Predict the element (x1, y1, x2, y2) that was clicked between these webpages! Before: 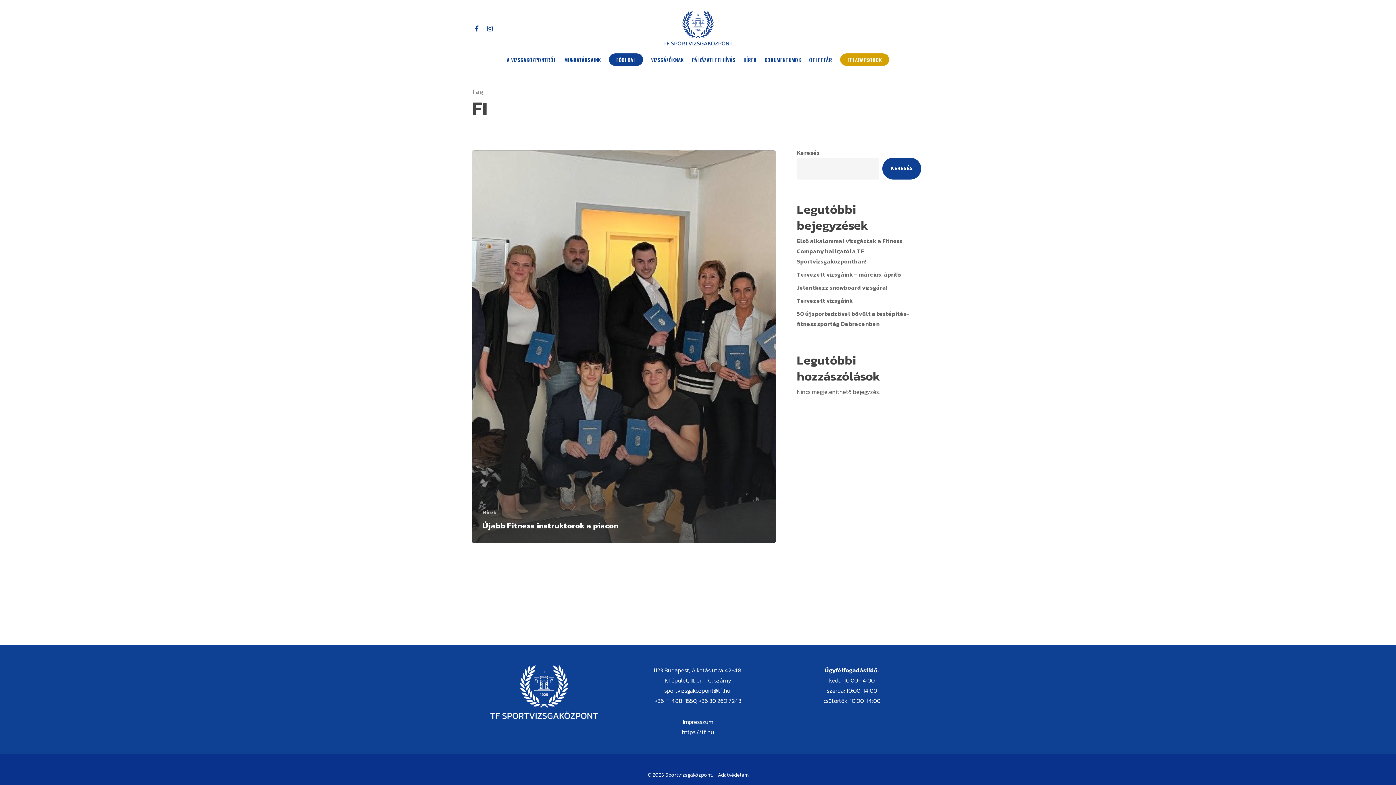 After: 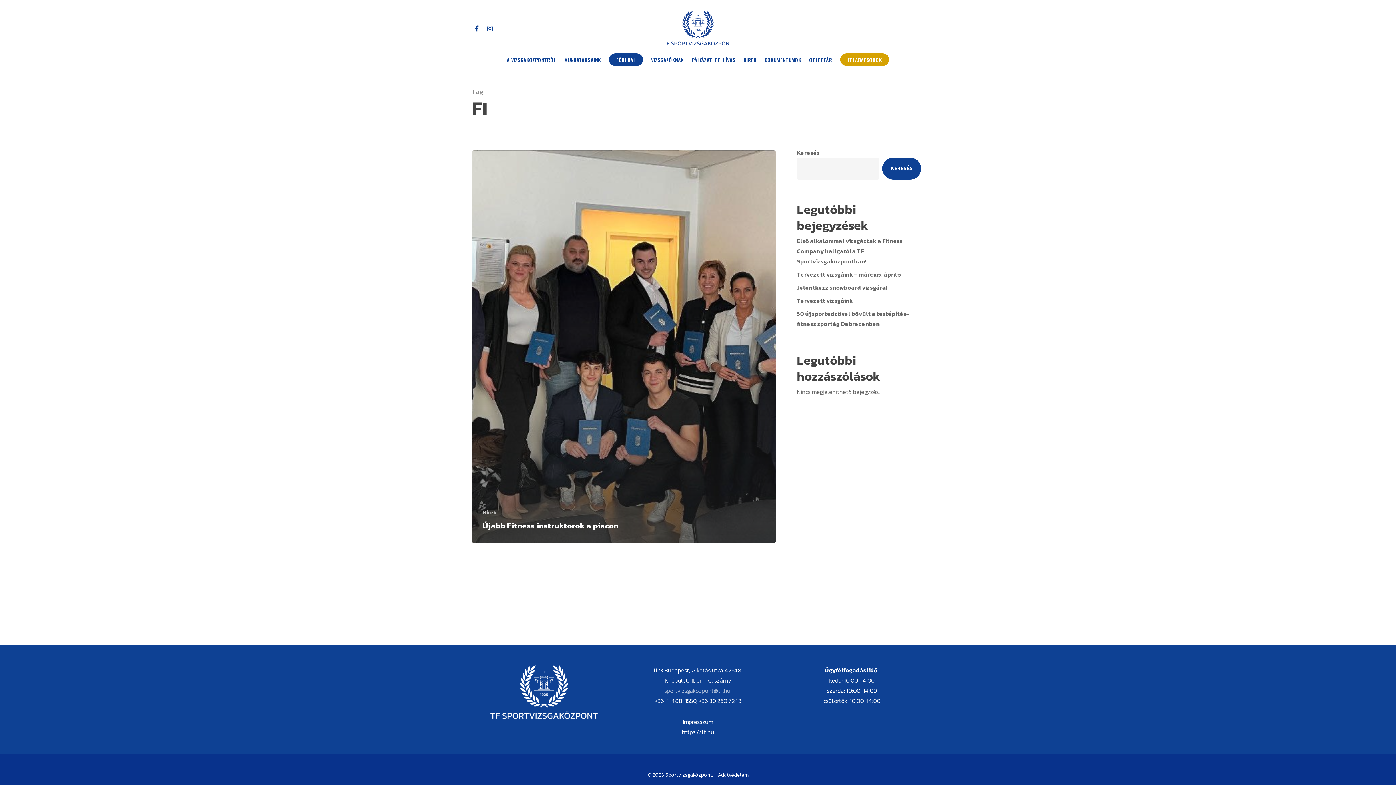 Action: label: sportvizsgakozpont@tf.hu bbox: (664, 686, 730, 695)